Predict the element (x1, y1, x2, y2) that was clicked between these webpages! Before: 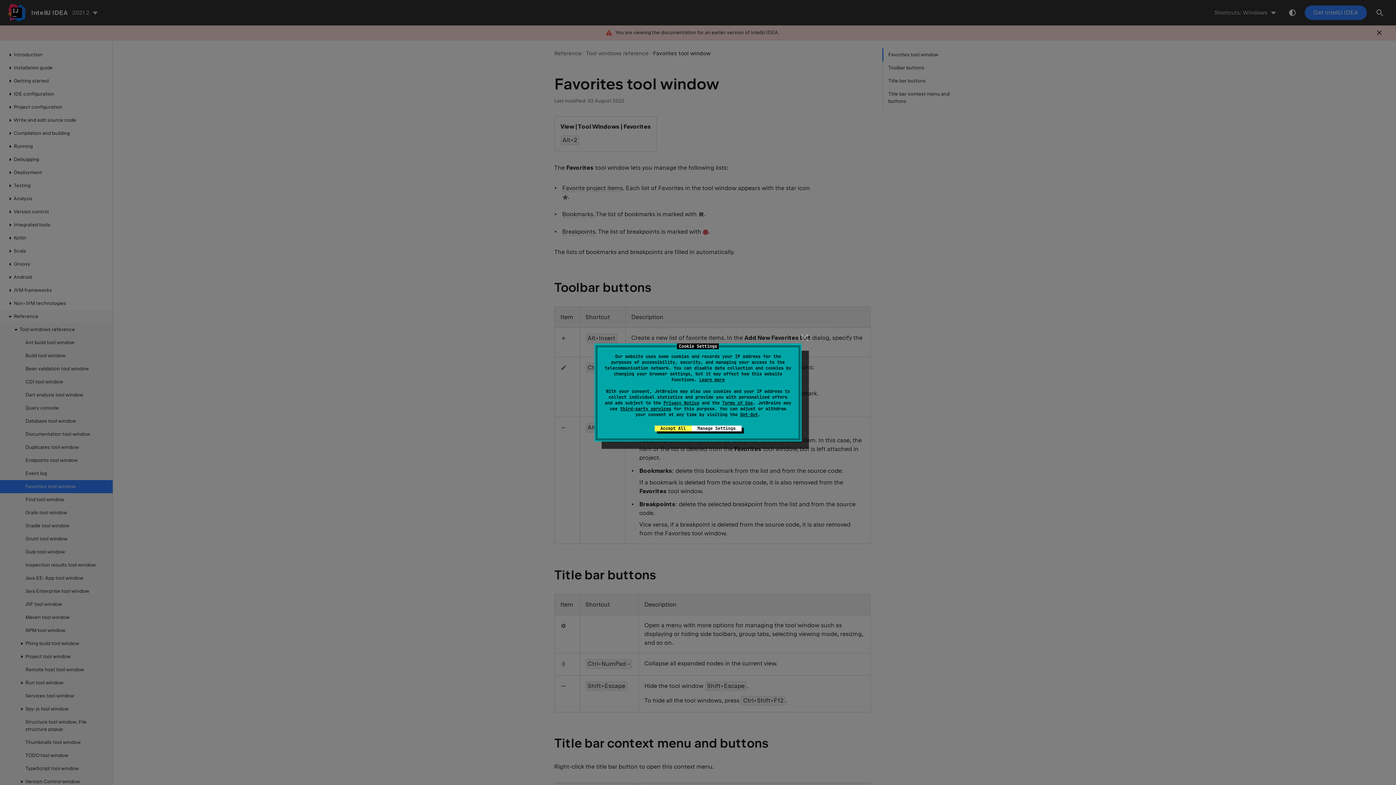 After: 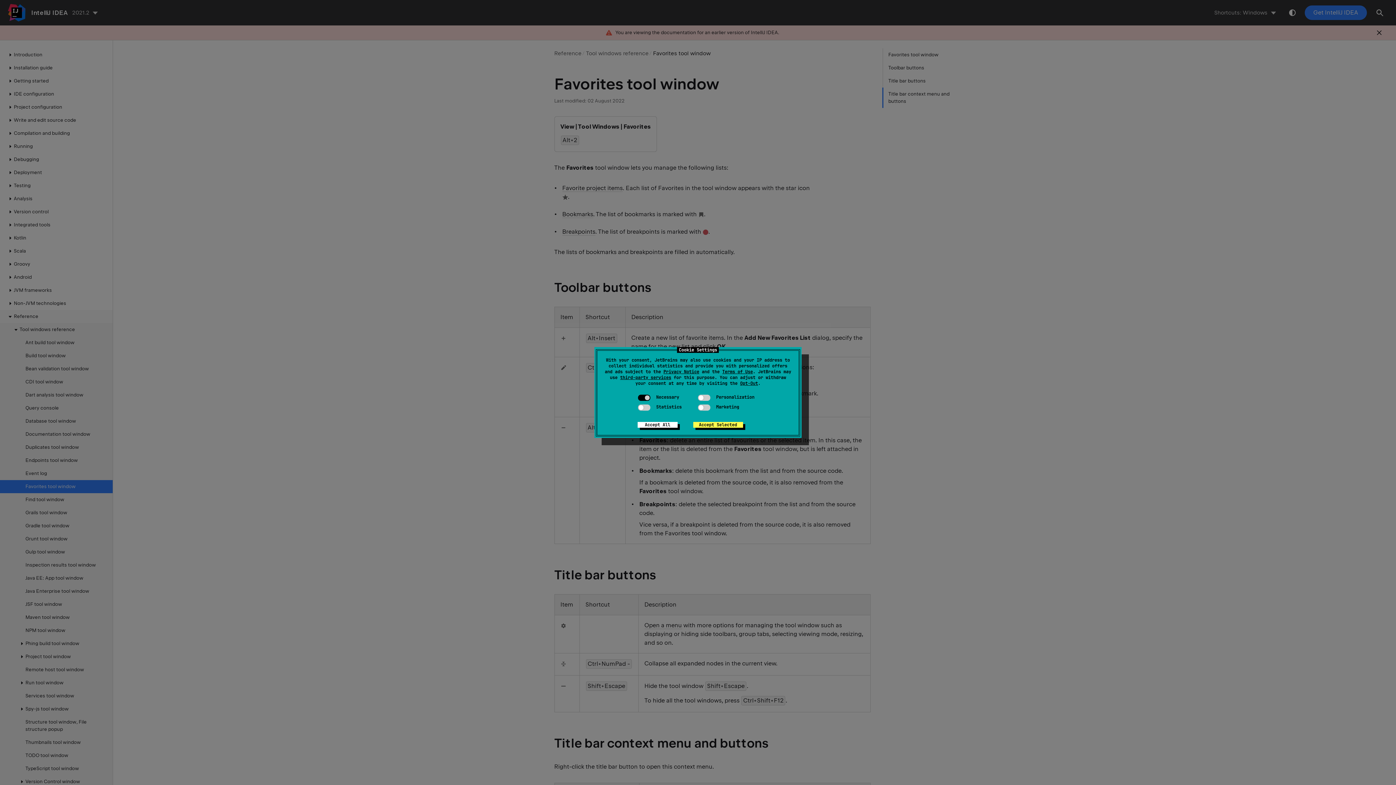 Action: bbox: (740, 412, 758, 417) label: Opt-Out